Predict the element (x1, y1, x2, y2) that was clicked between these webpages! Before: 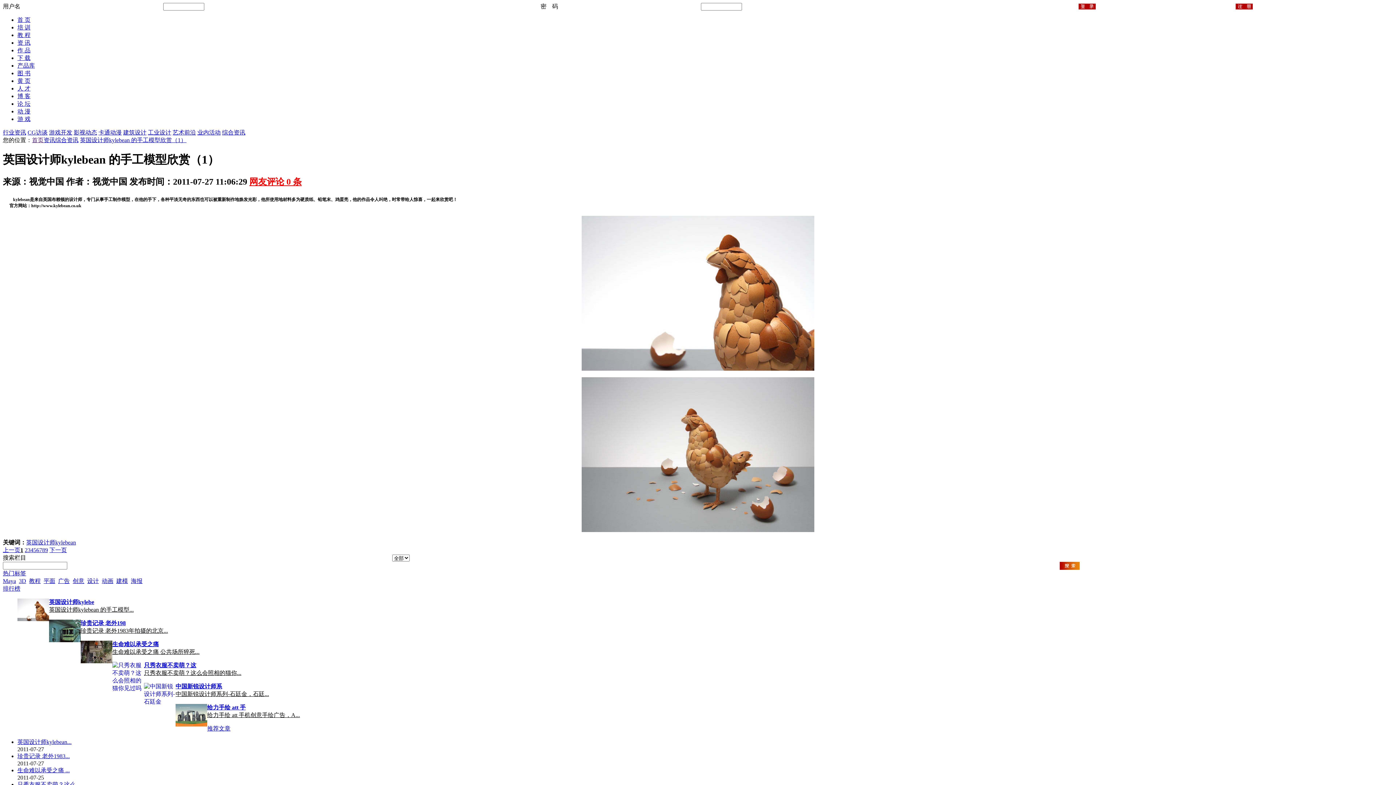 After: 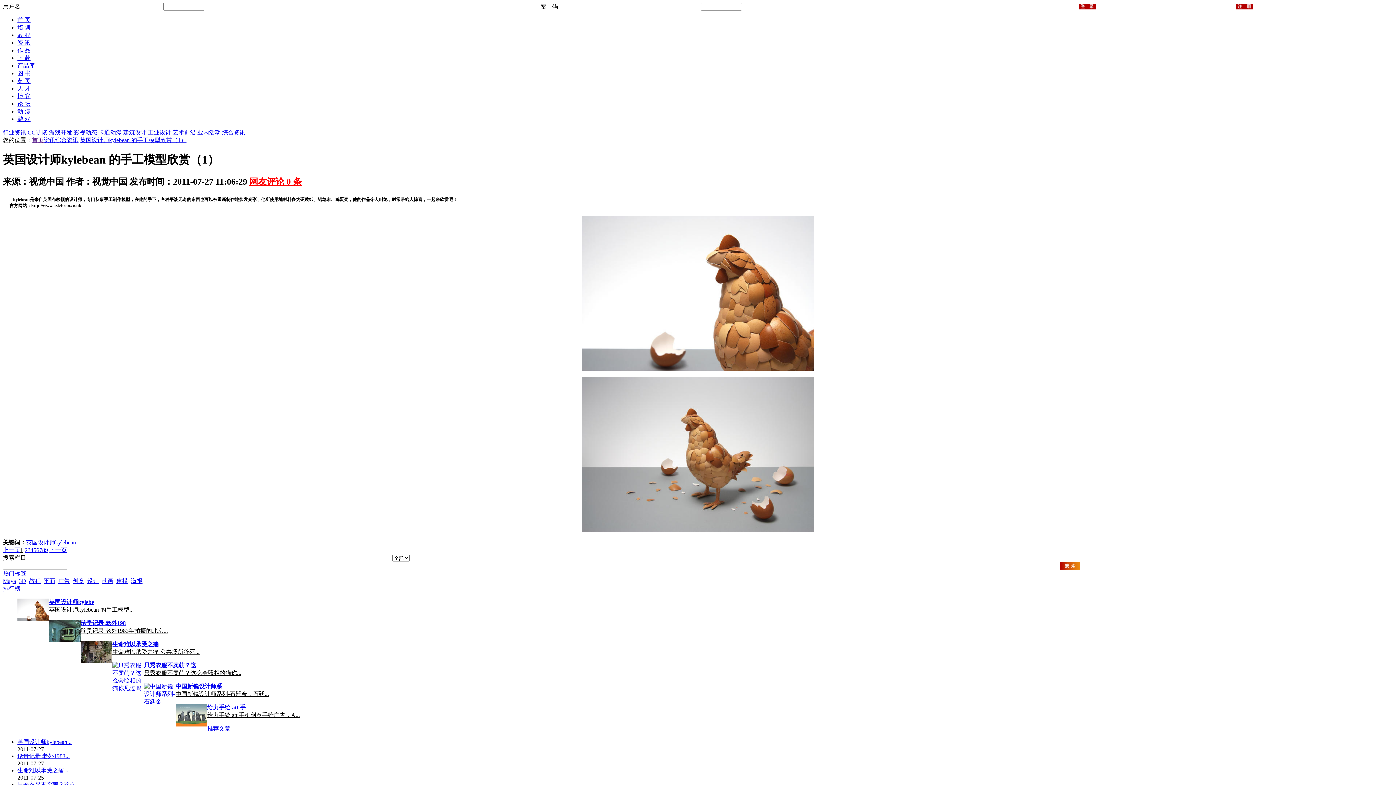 Action: bbox: (17, 62, 34, 68) label: 产品库